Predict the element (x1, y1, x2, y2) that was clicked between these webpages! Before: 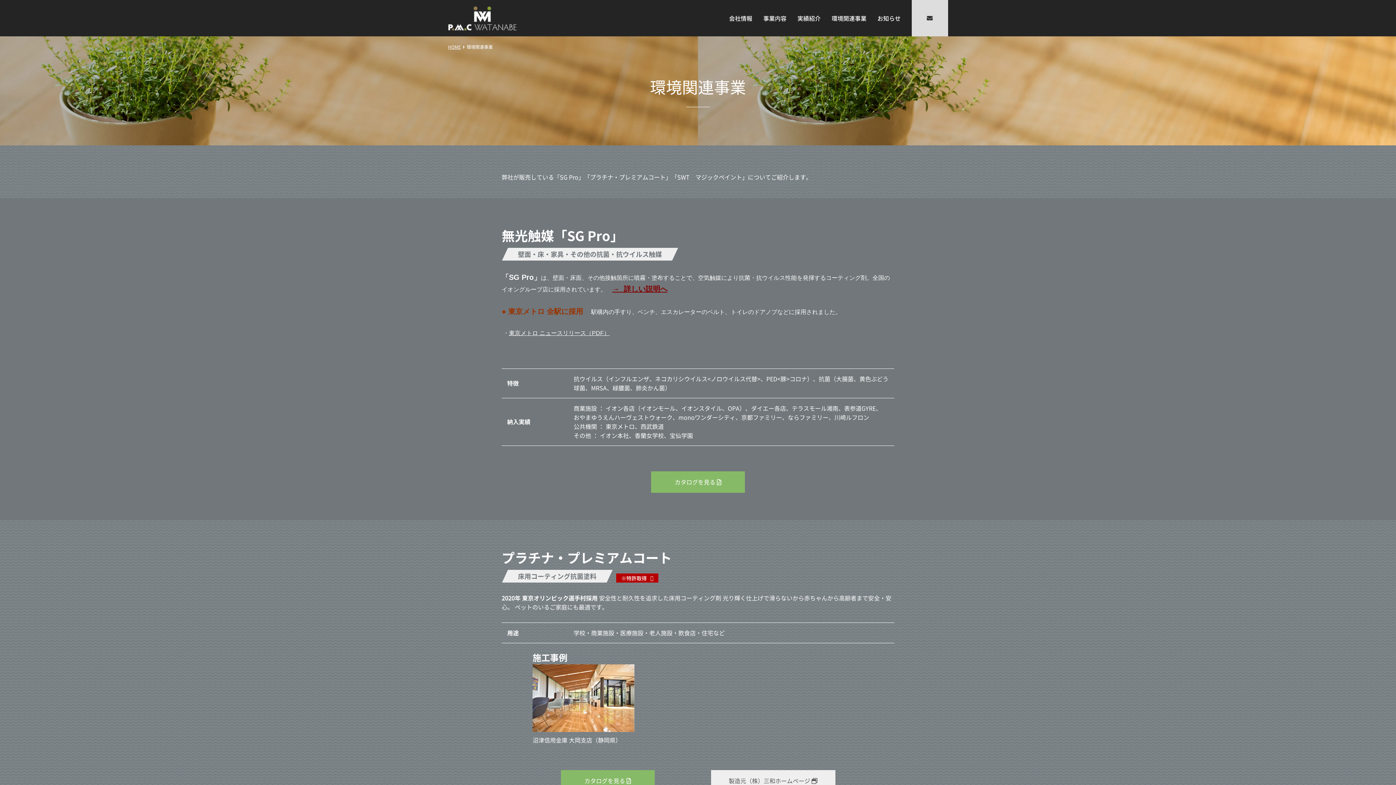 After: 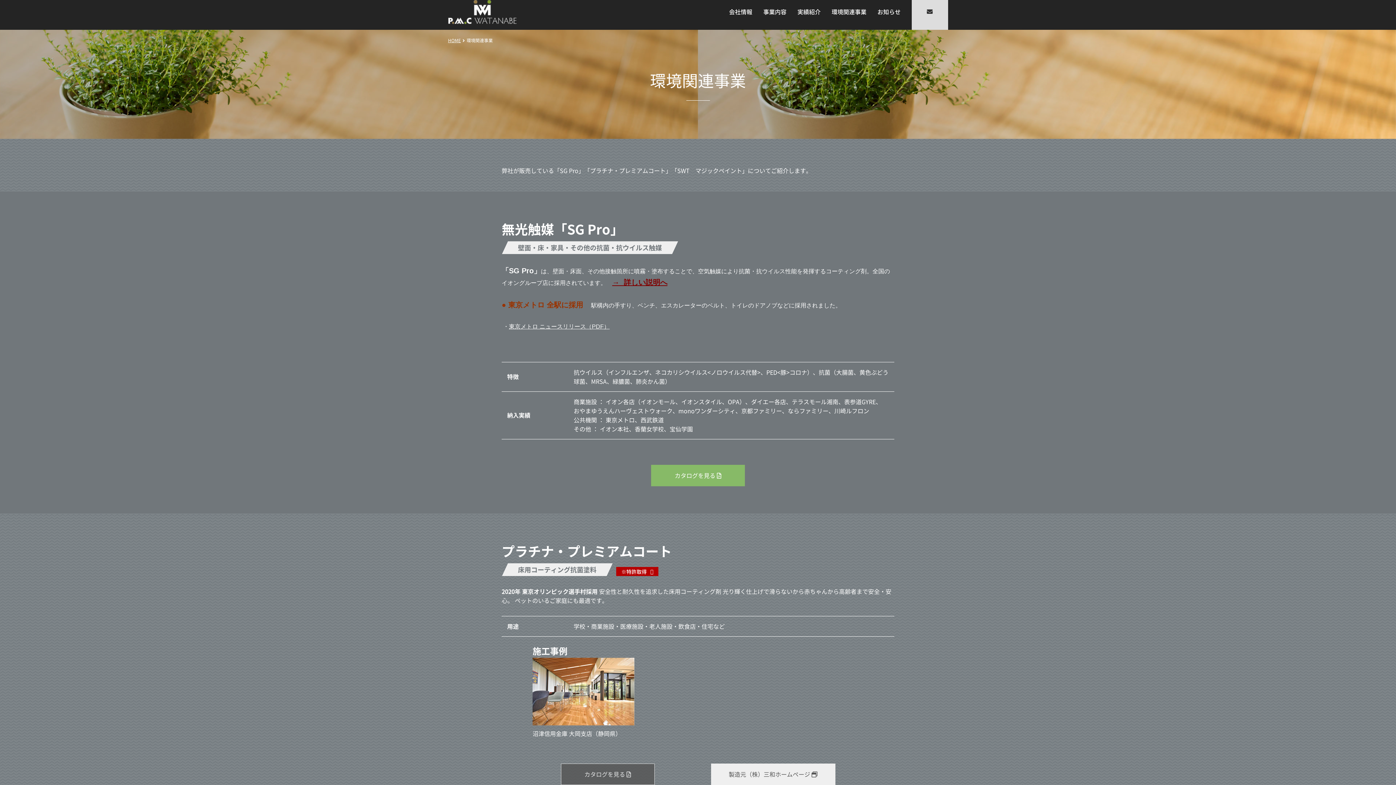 Action: label: カタログを見る  bbox: (560, 770, 654, 792)